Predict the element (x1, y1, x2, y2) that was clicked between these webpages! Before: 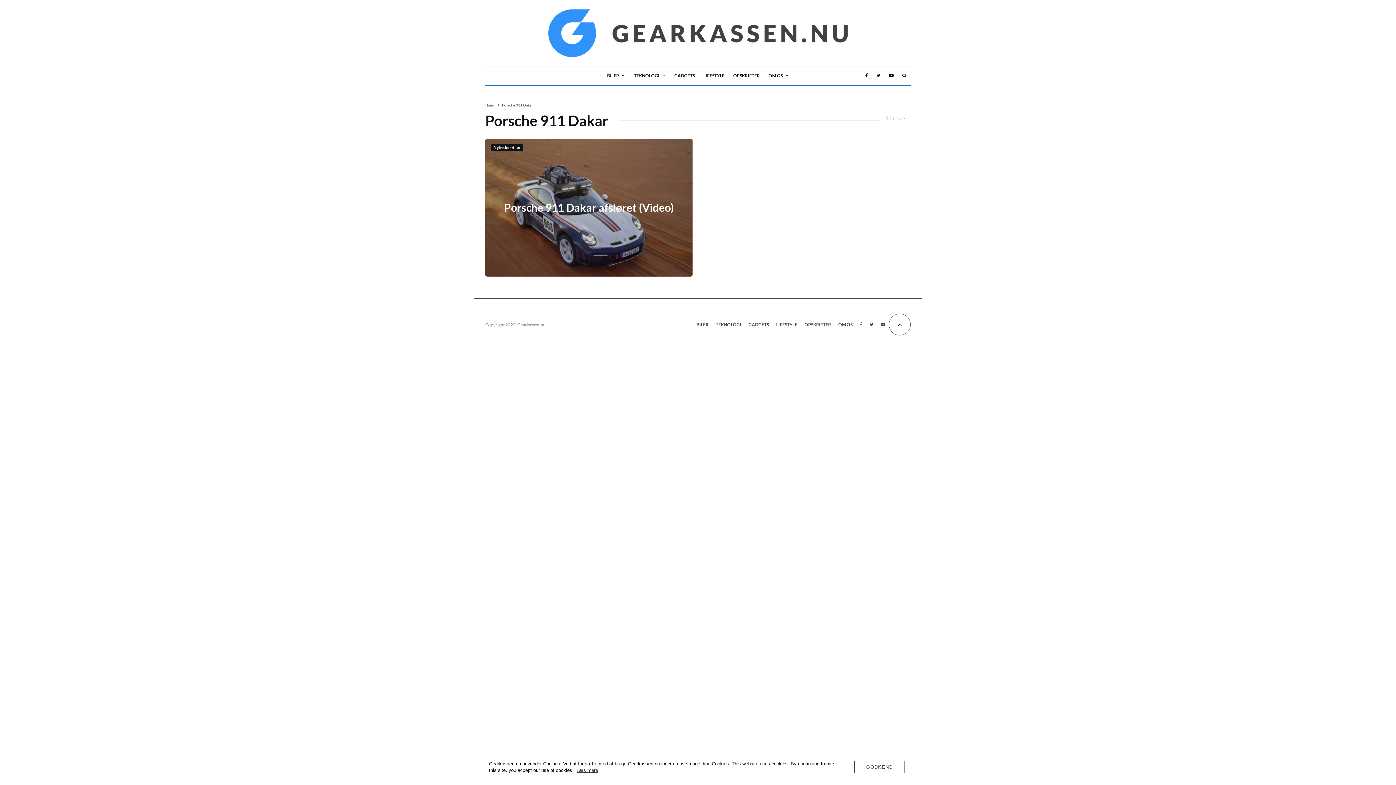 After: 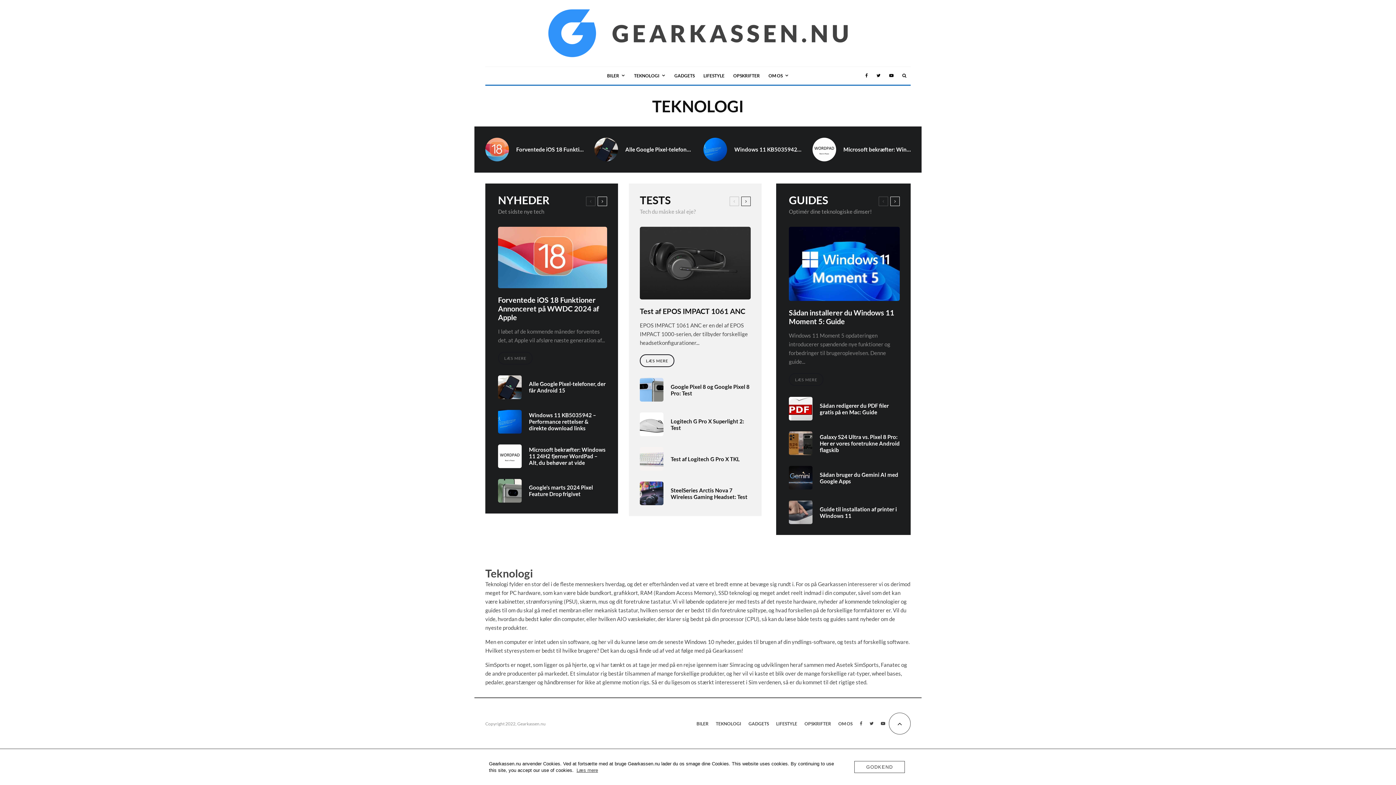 Action: bbox: (716, 321, 741, 328) label: TEKNOLOGI